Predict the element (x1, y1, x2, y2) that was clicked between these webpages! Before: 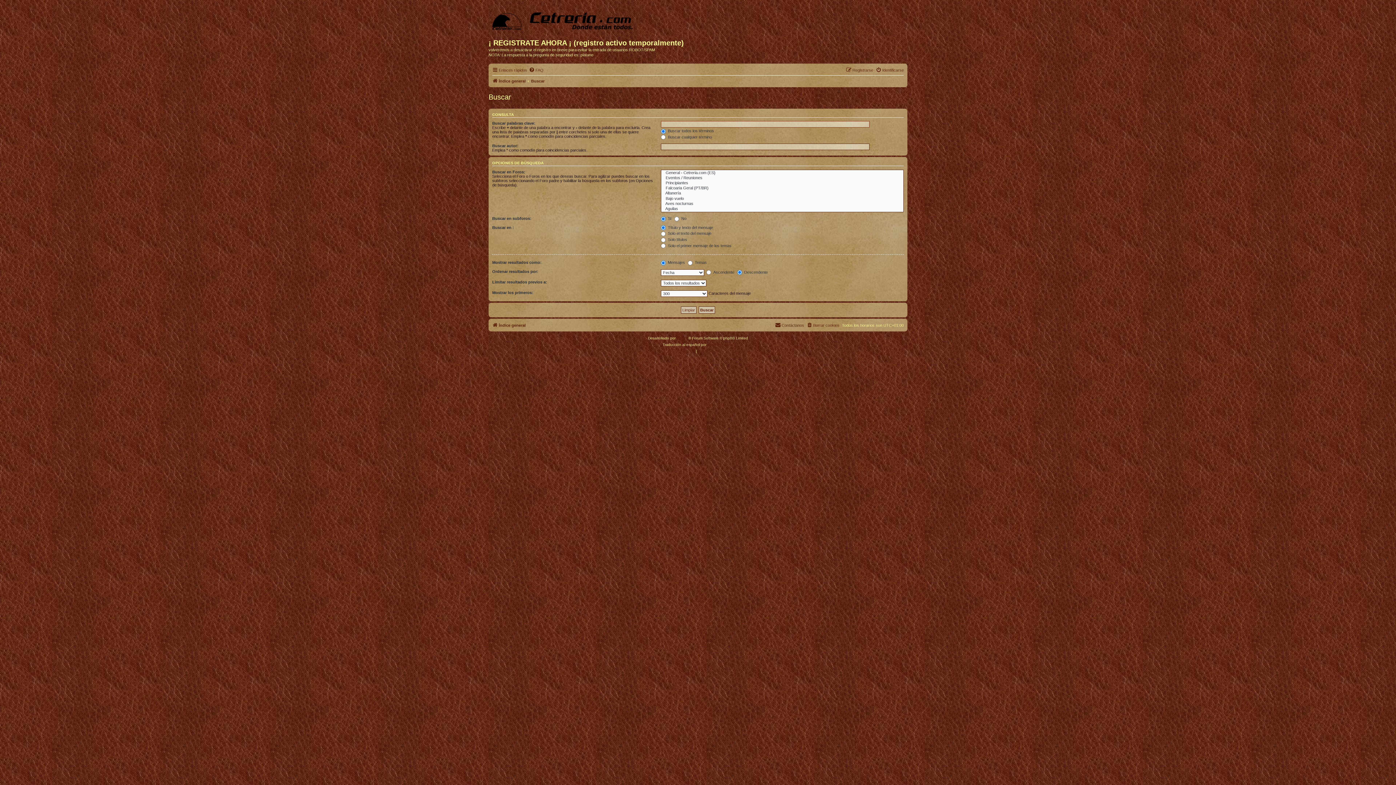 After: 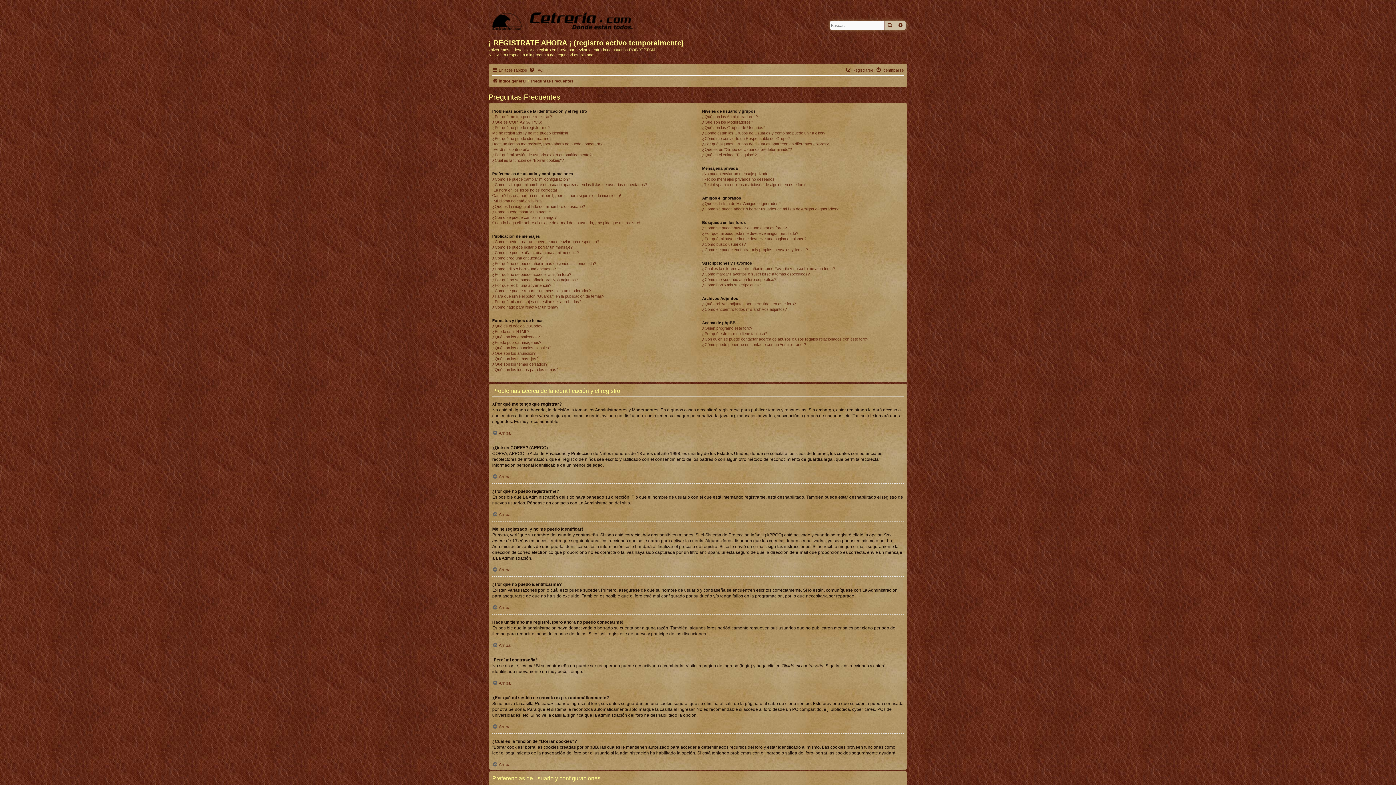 Action: bbox: (529, 65, 543, 74) label: FAQ